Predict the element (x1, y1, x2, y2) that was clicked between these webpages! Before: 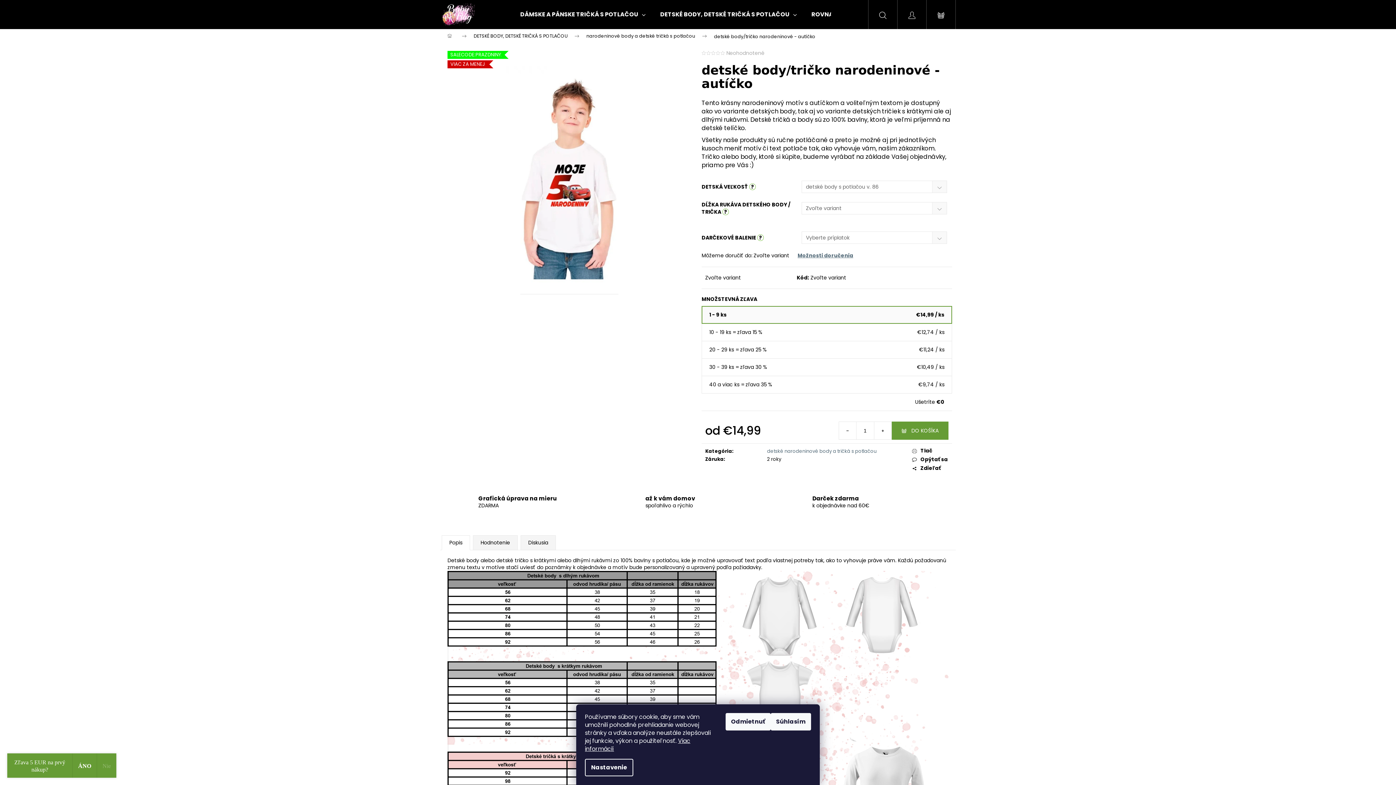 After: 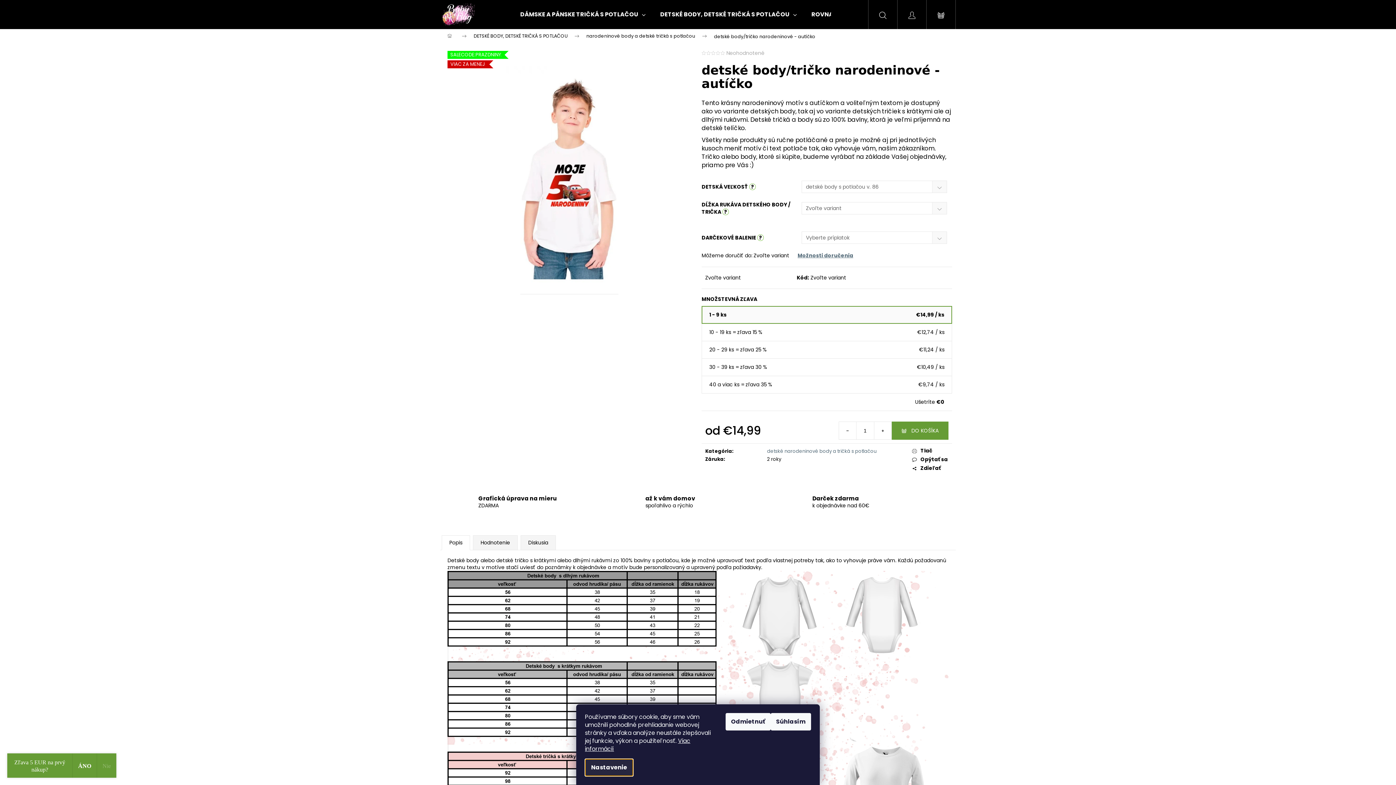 Action: bbox: (585, 759, 633, 776) label: Nastavenia cookies